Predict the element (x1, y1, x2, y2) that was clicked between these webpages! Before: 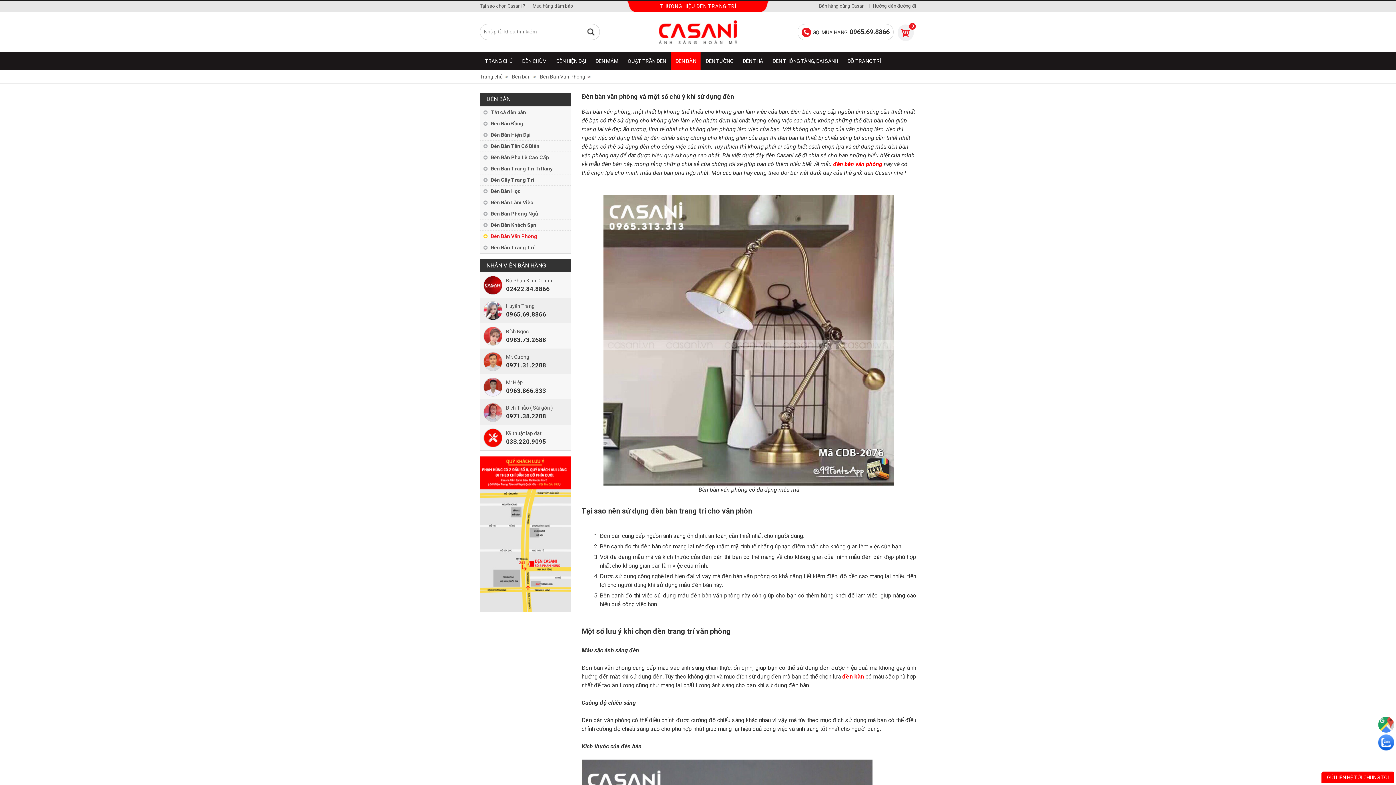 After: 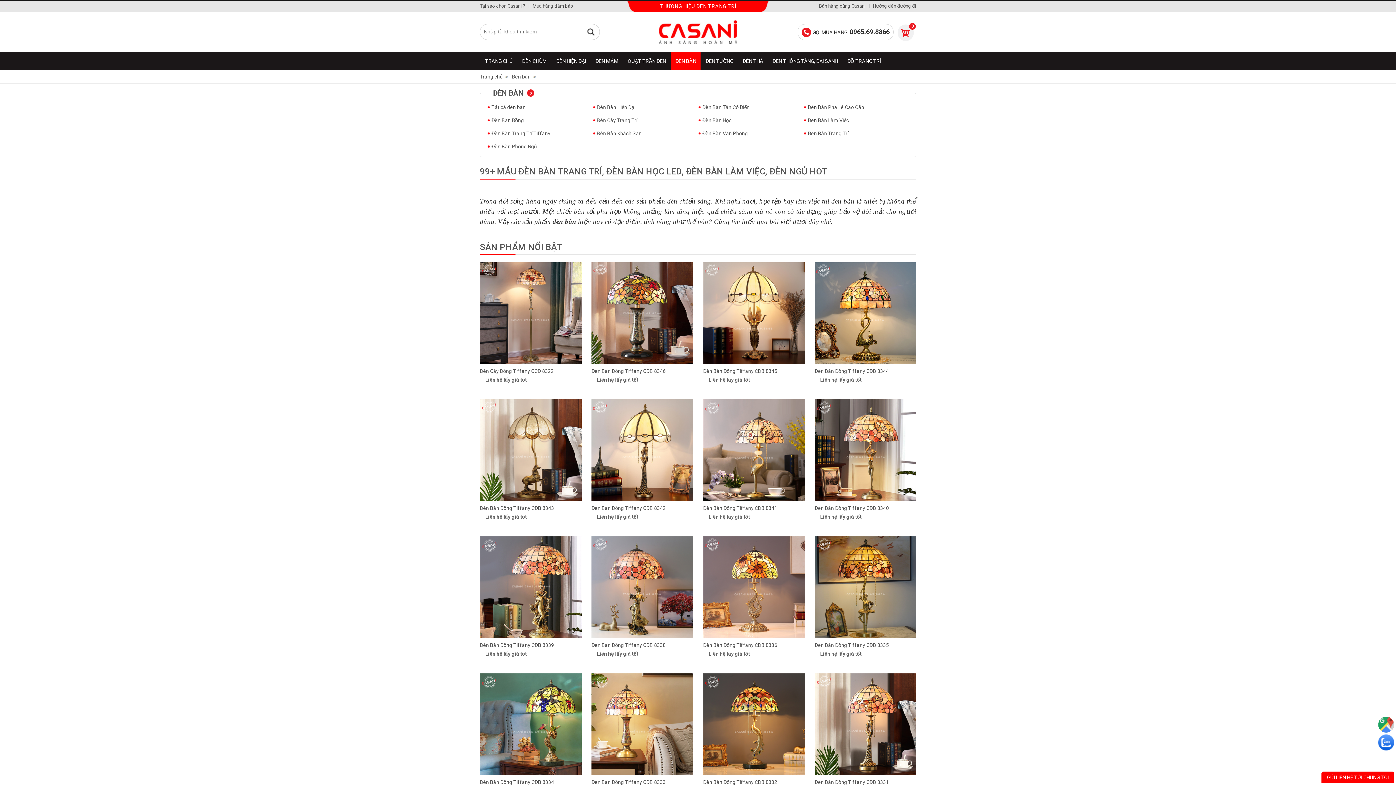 Action: bbox: (842, 673, 864, 680) label: đèn bàn